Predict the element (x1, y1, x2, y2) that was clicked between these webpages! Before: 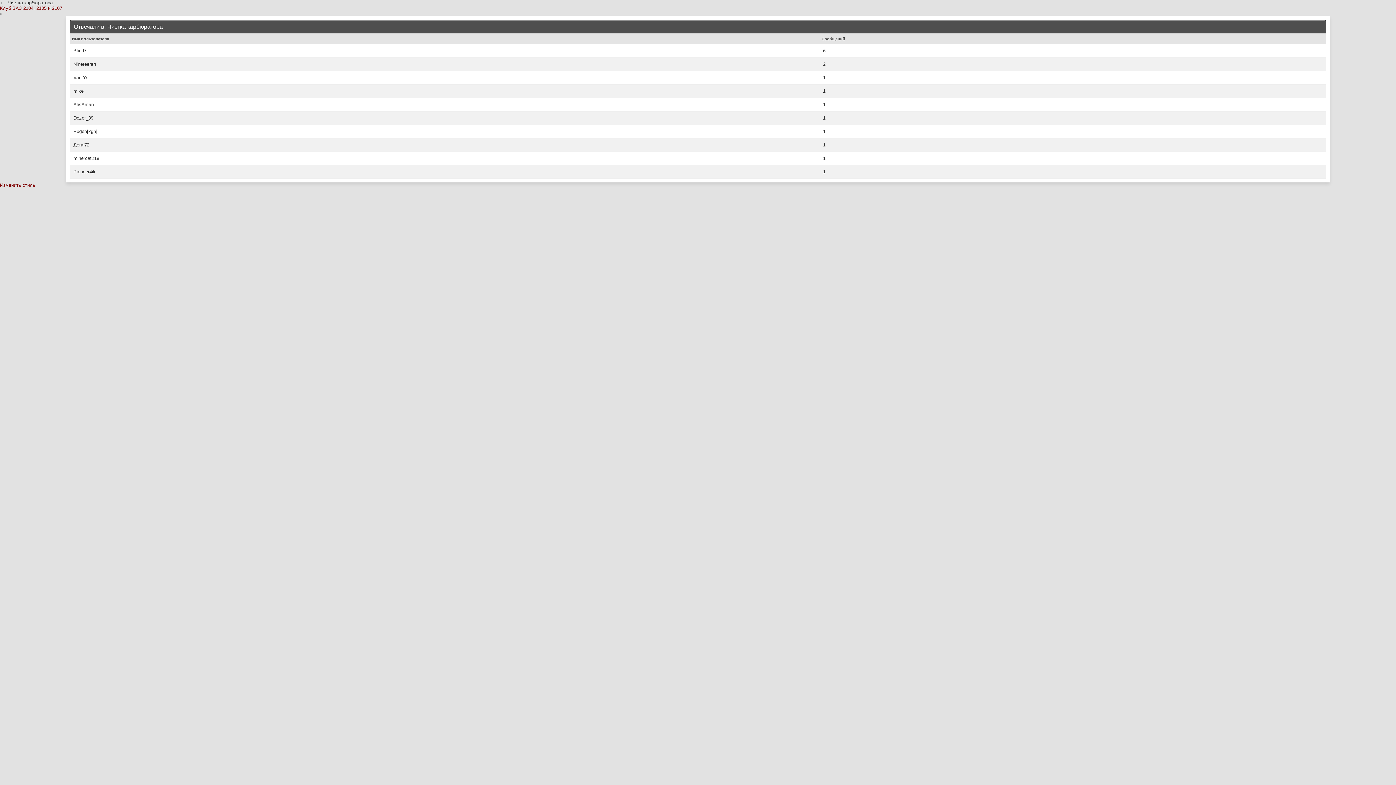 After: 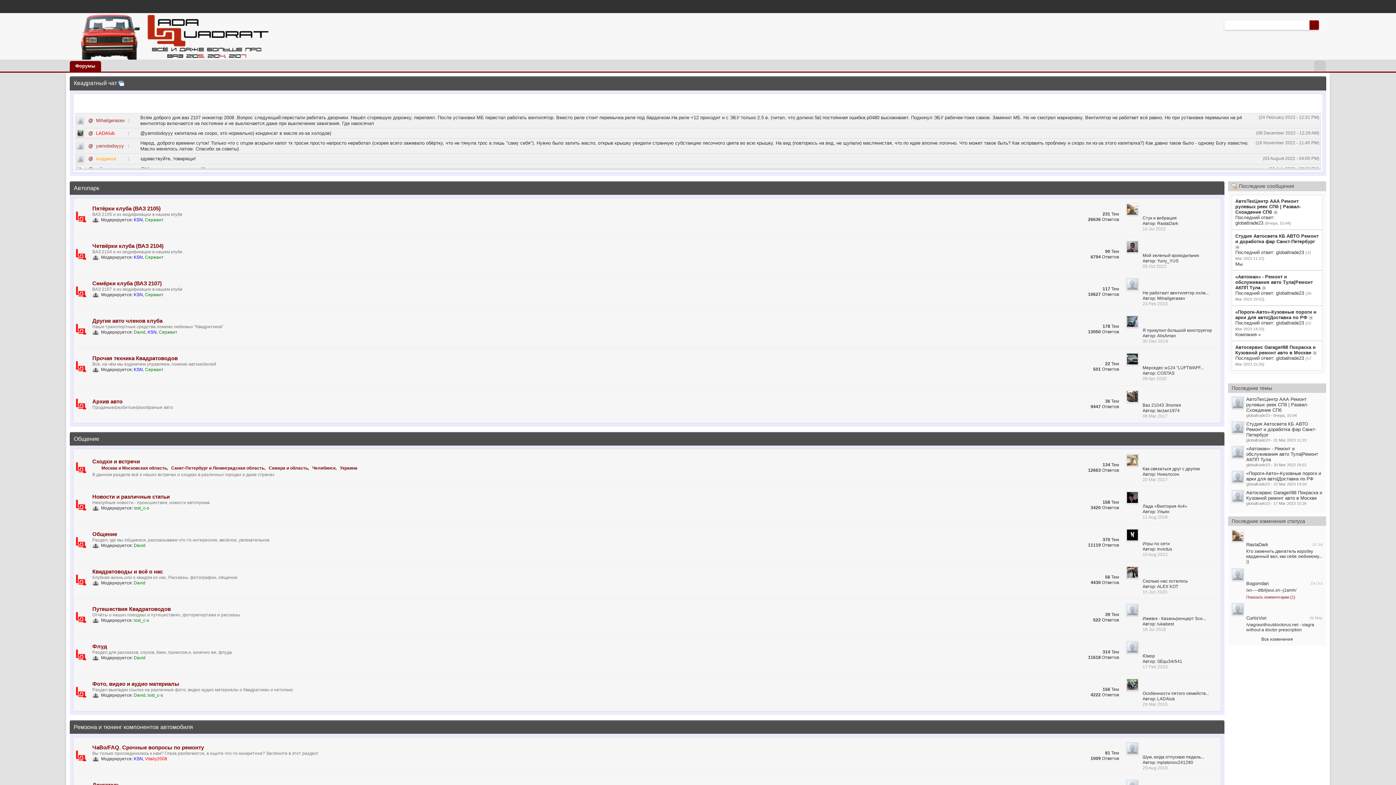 Action: label: Клуб ВАЗ 2104, 2105 и 2107 bbox: (0, 5, 62, 10)